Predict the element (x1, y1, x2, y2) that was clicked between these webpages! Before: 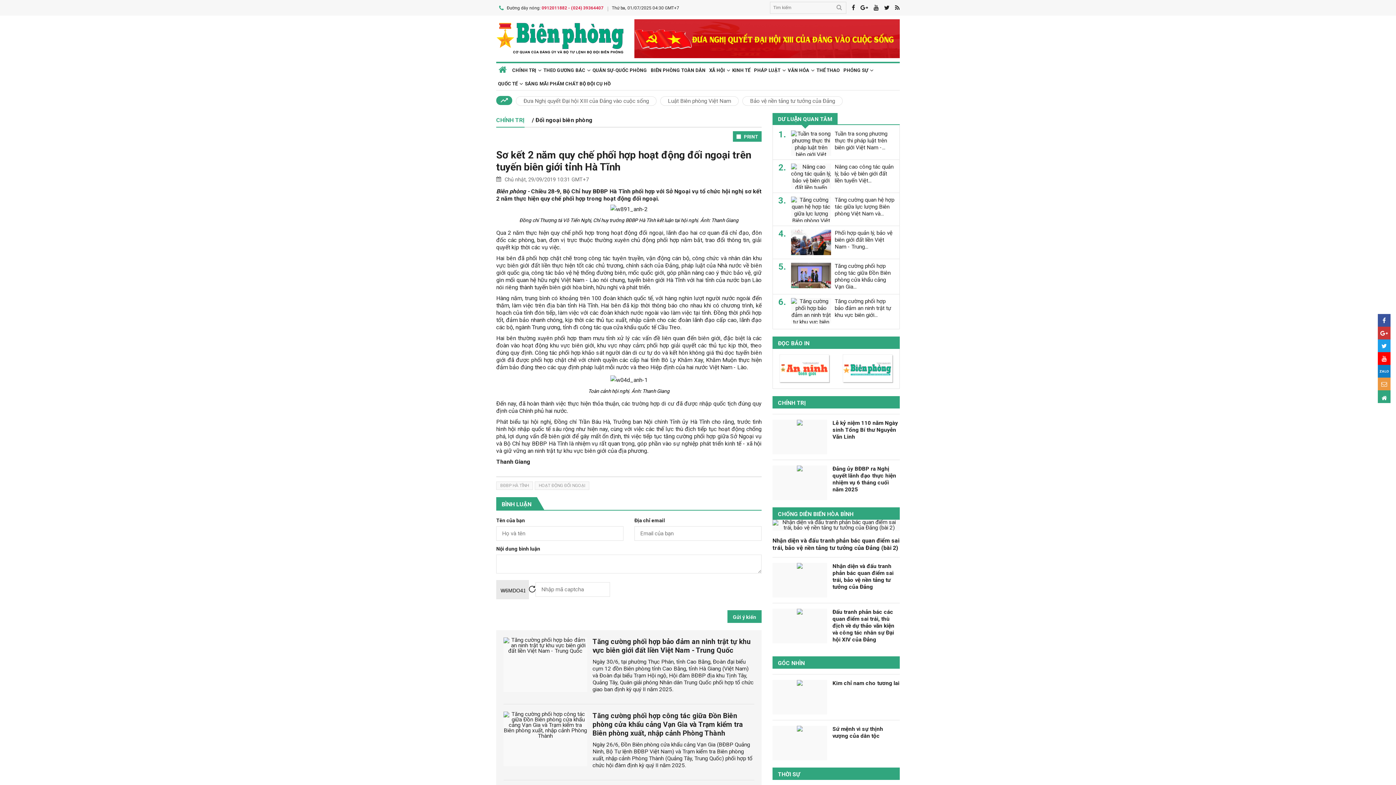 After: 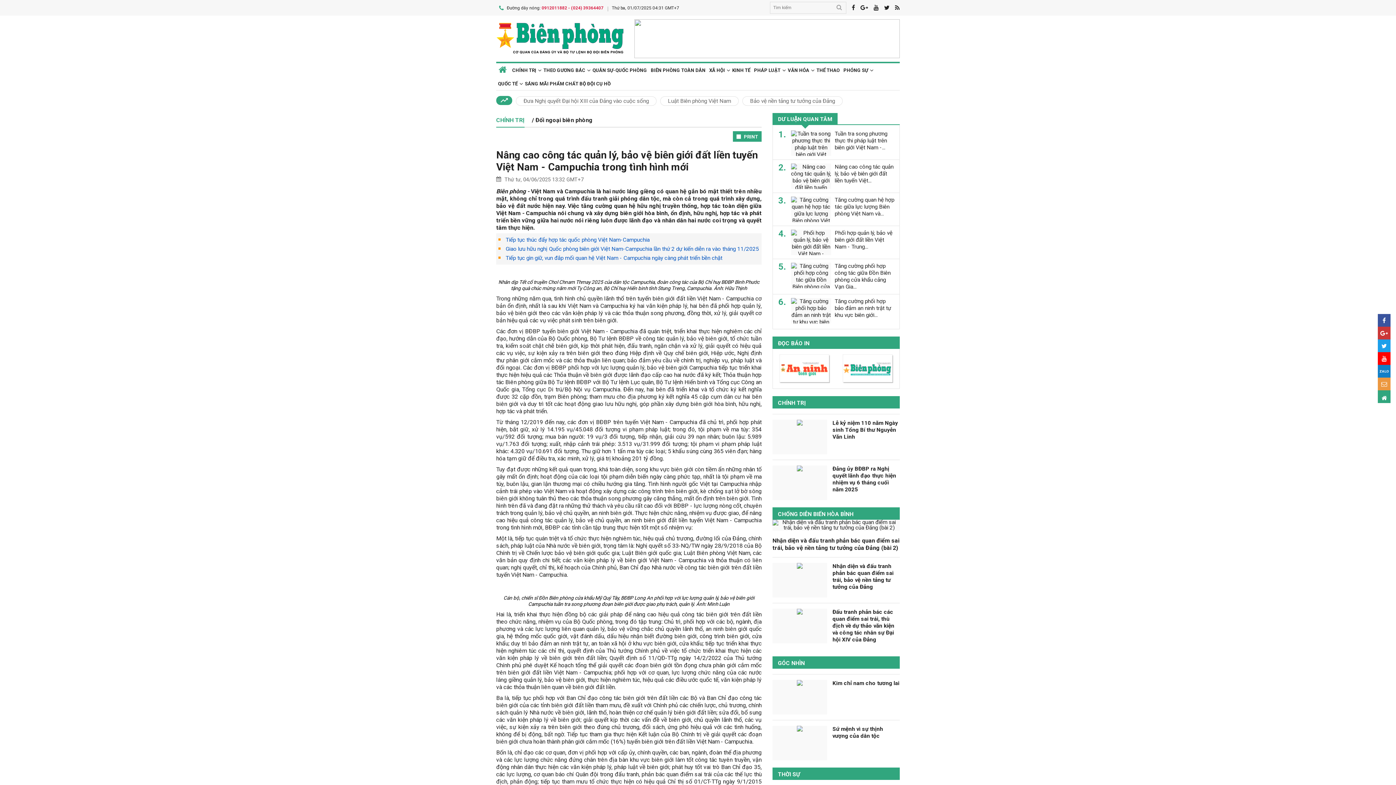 Action: bbox: (834, 163, 893, 184) label: Nâng cao công tác quản lý, bảo vệ biên giới đất liền tuyến Việt...